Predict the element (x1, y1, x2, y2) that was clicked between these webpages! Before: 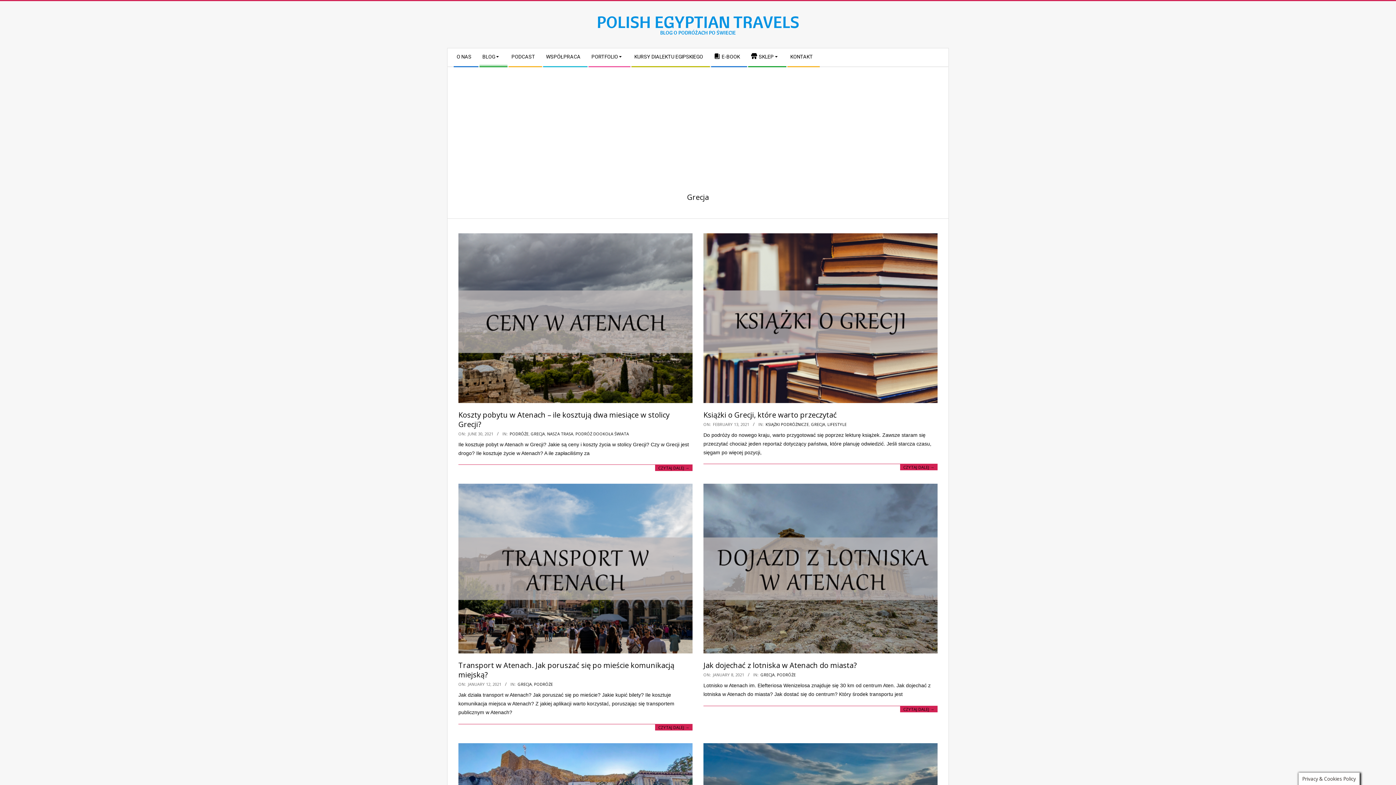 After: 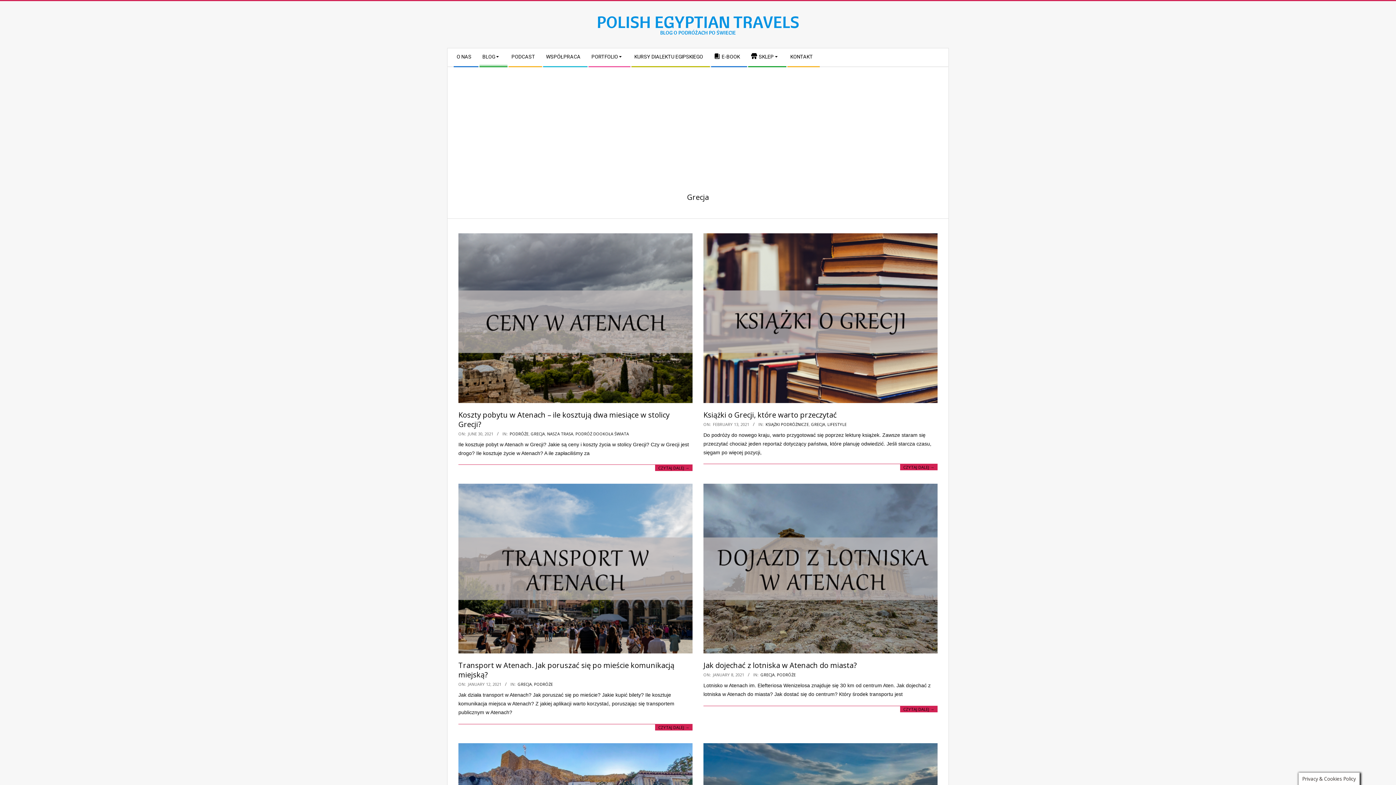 Action: label: GRECJA bbox: (530, 431, 545, 436)